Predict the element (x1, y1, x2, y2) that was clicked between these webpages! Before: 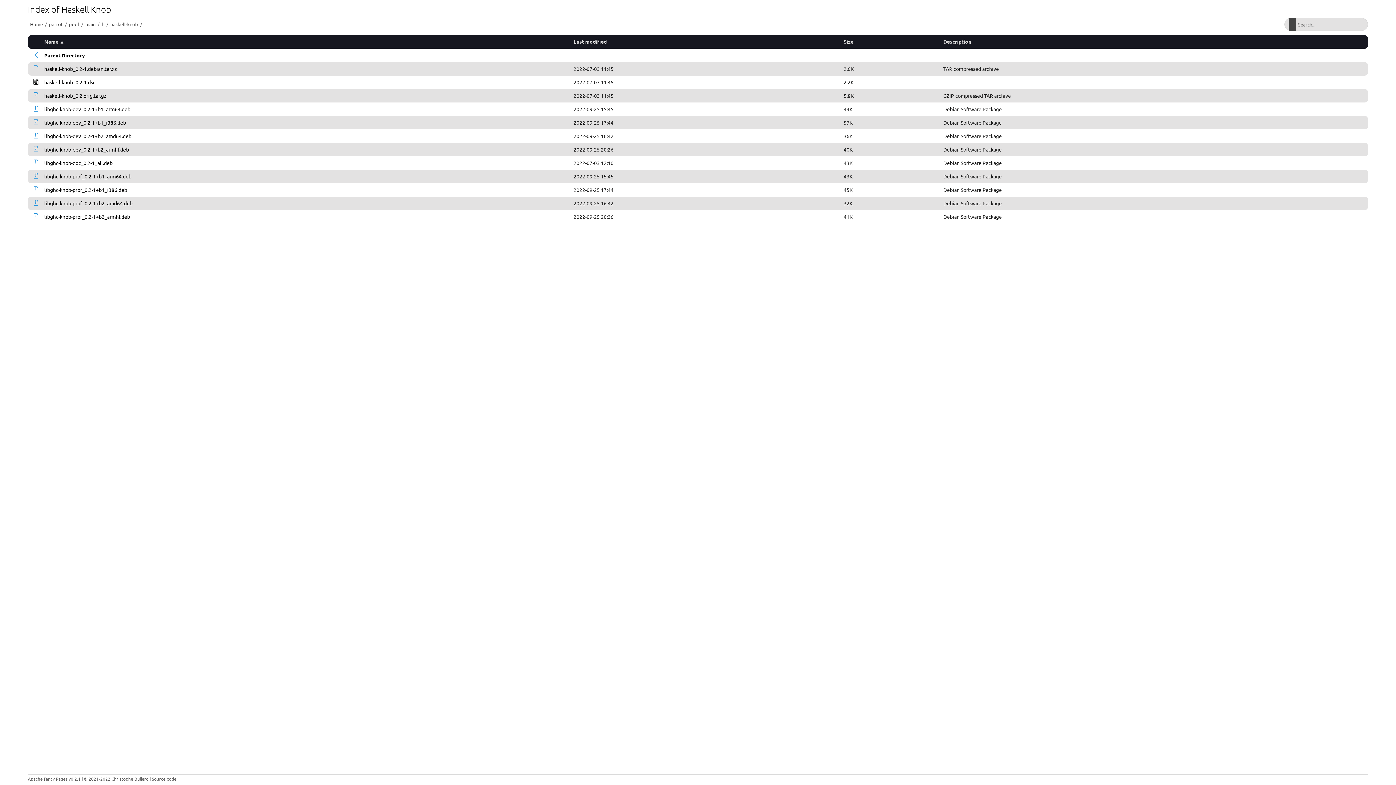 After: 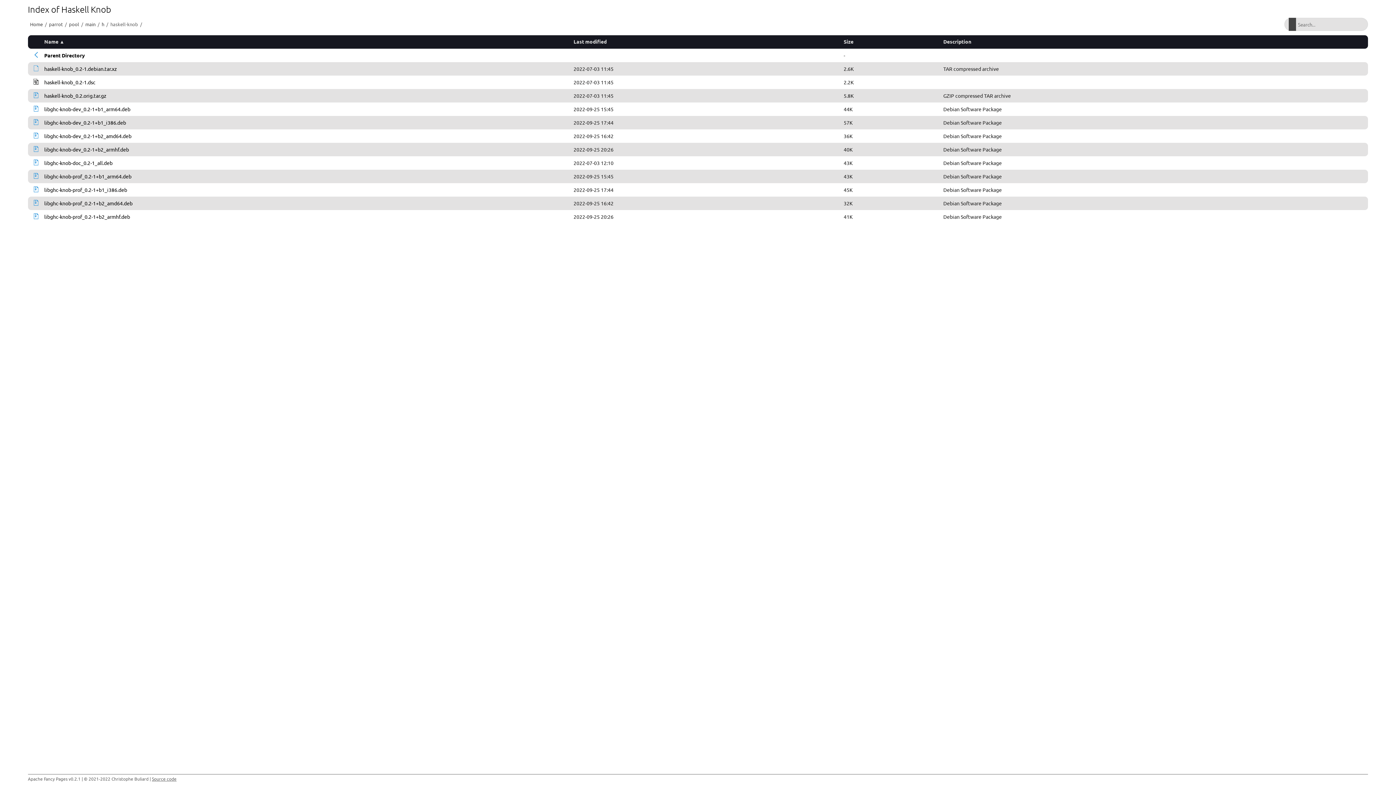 Action: bbox: (33, 65, 38, 72)